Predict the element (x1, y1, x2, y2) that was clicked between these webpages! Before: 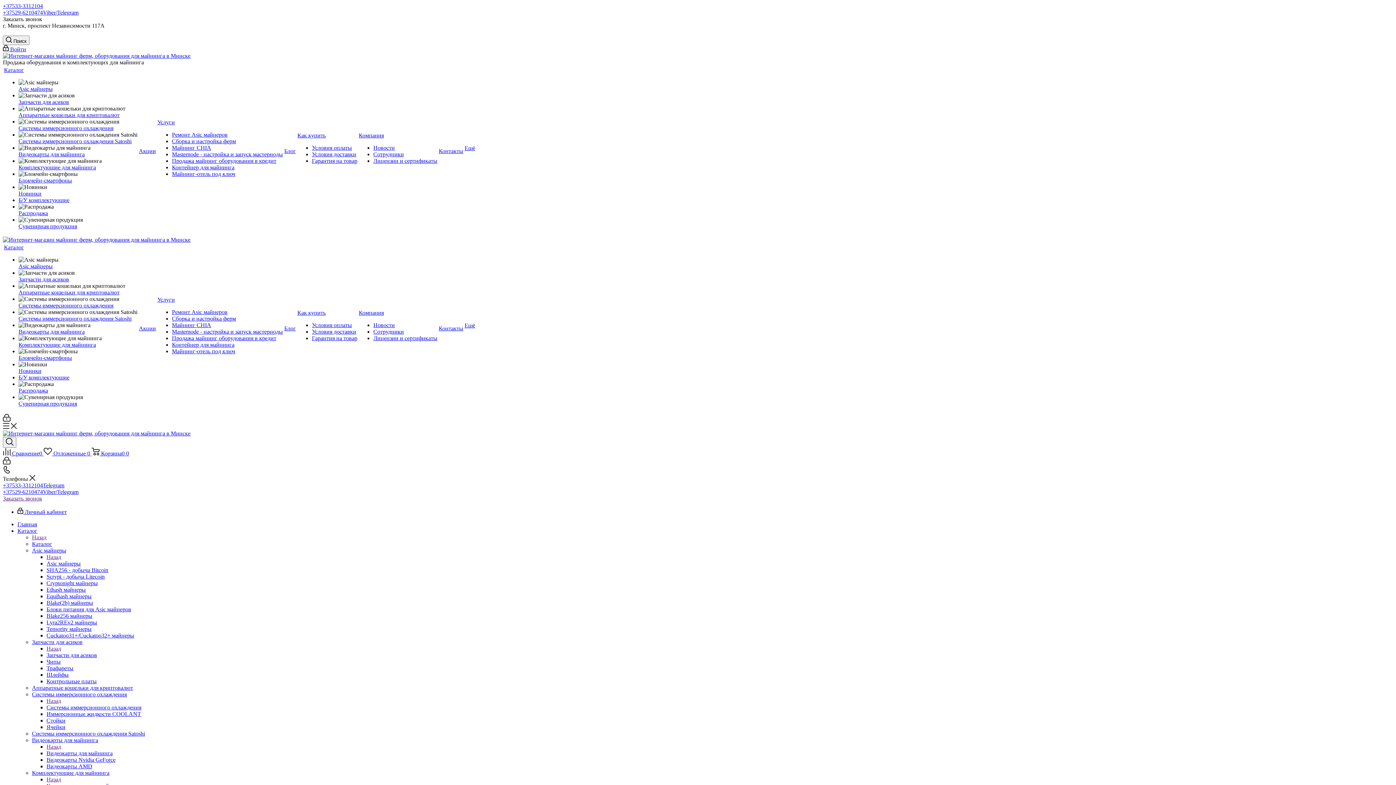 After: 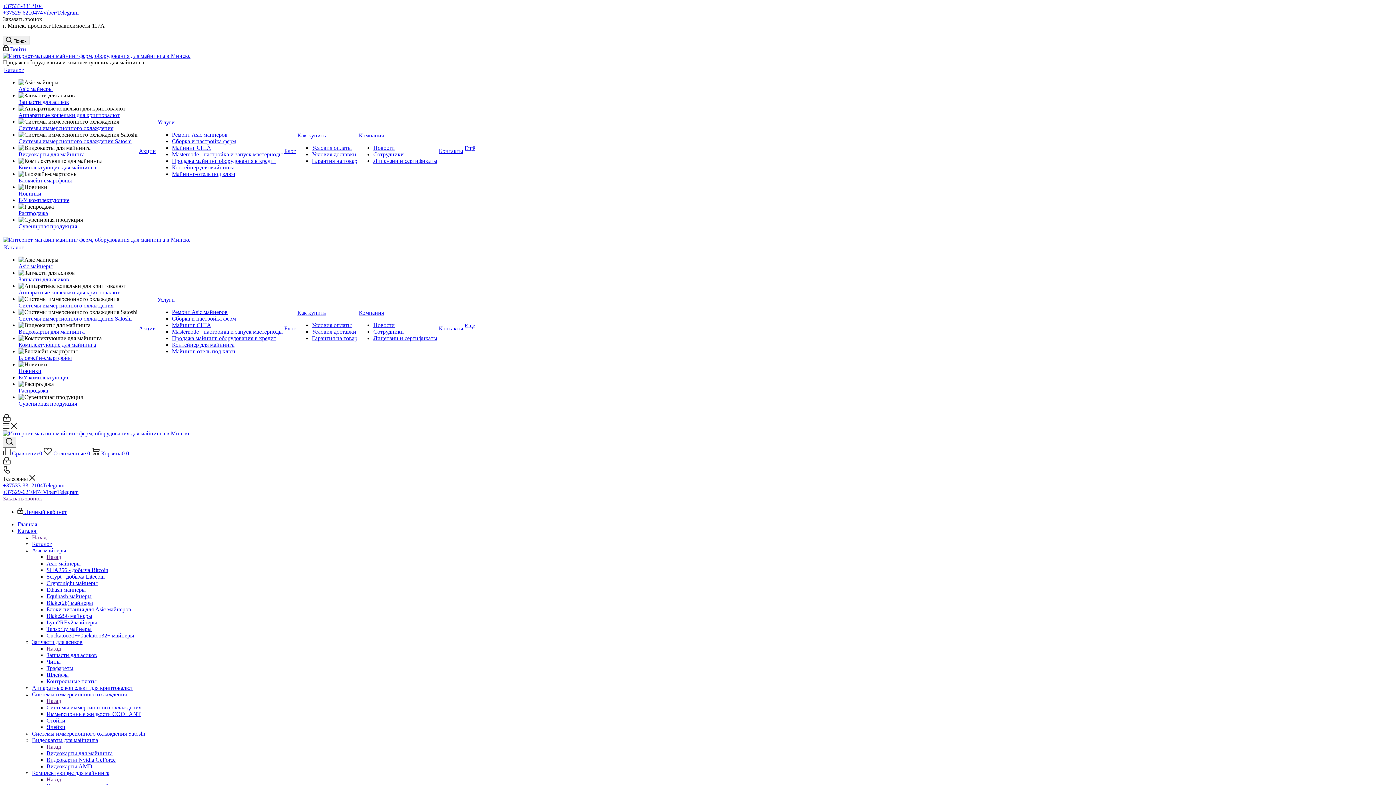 Action: label: Сотрудники bbox: (373, 151, 404, 157)